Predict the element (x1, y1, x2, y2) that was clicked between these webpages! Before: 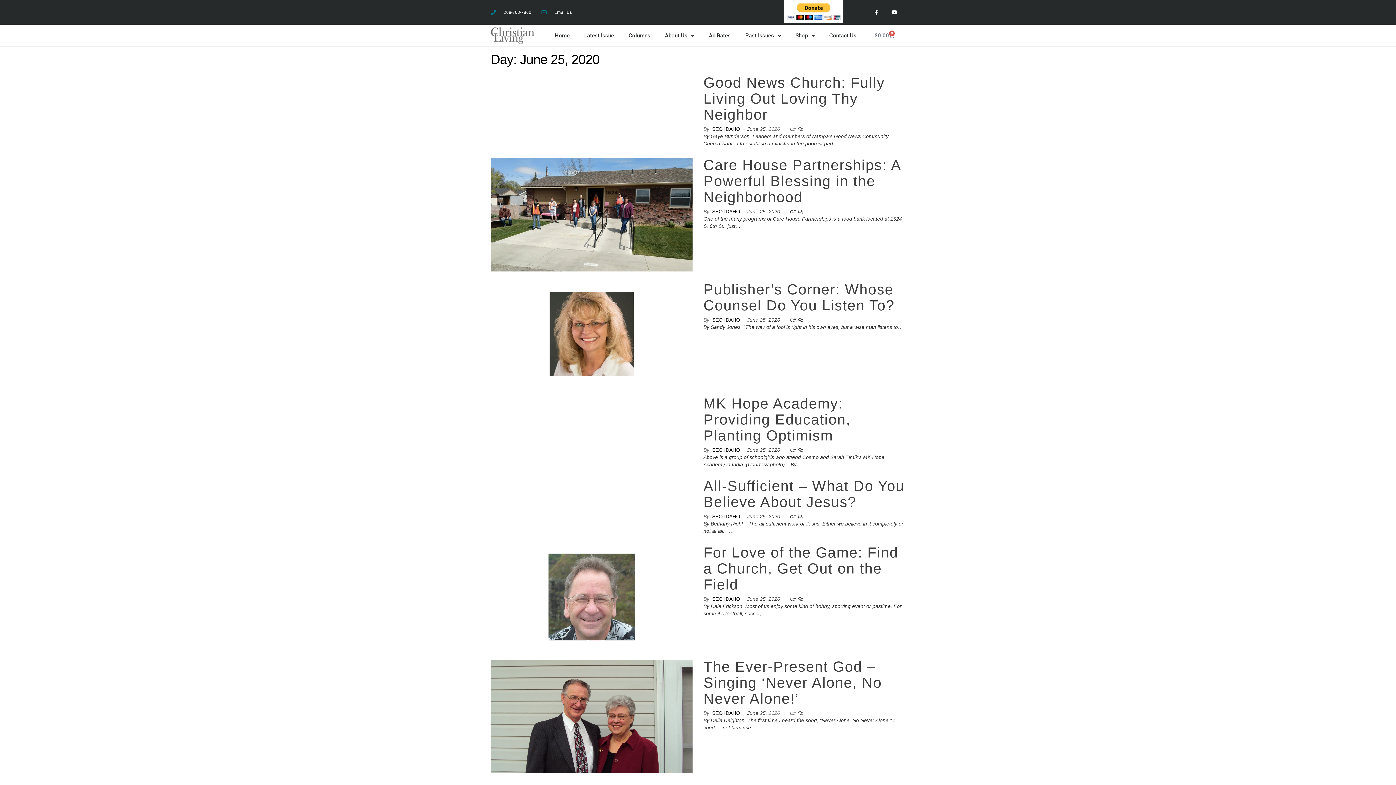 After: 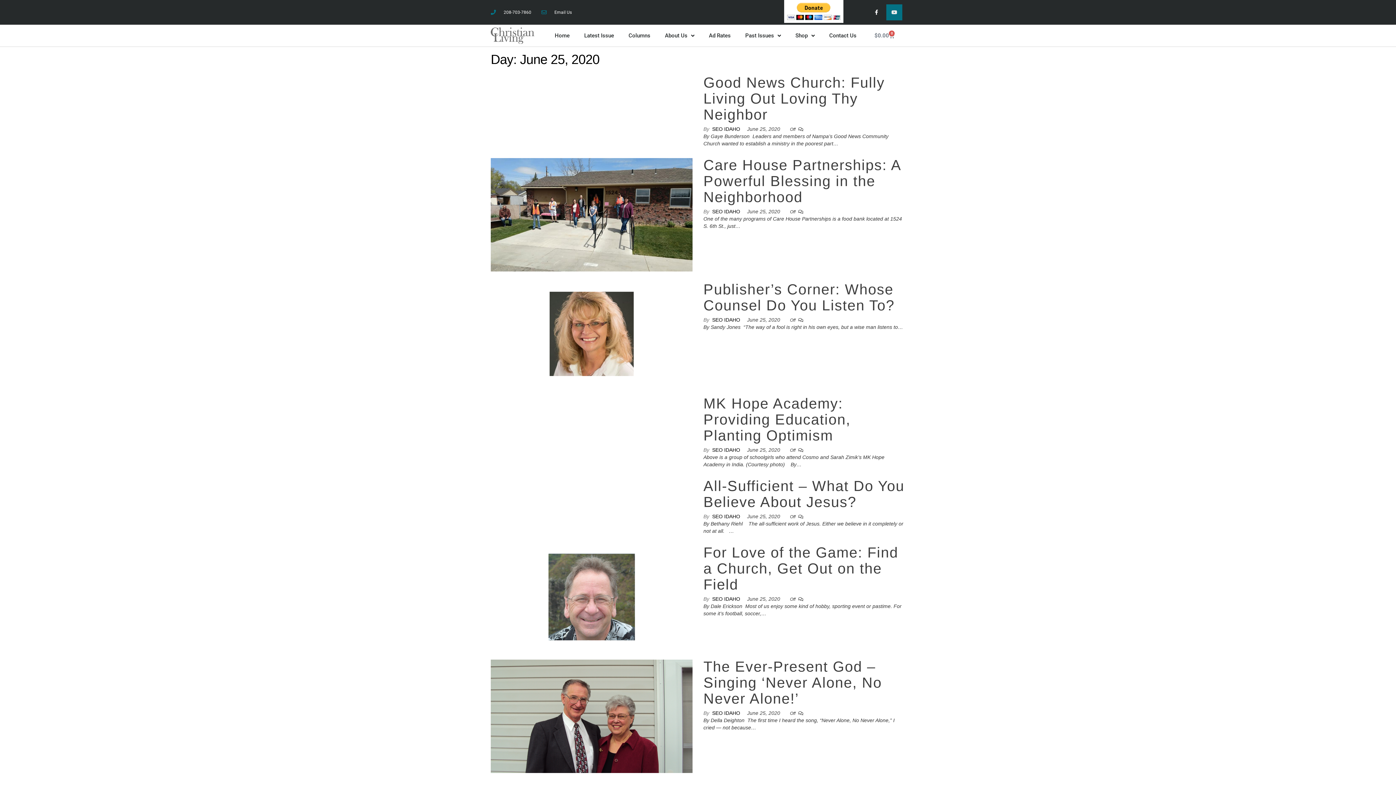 Action: bbox: (886, 4, 902, 20) label: Youtube